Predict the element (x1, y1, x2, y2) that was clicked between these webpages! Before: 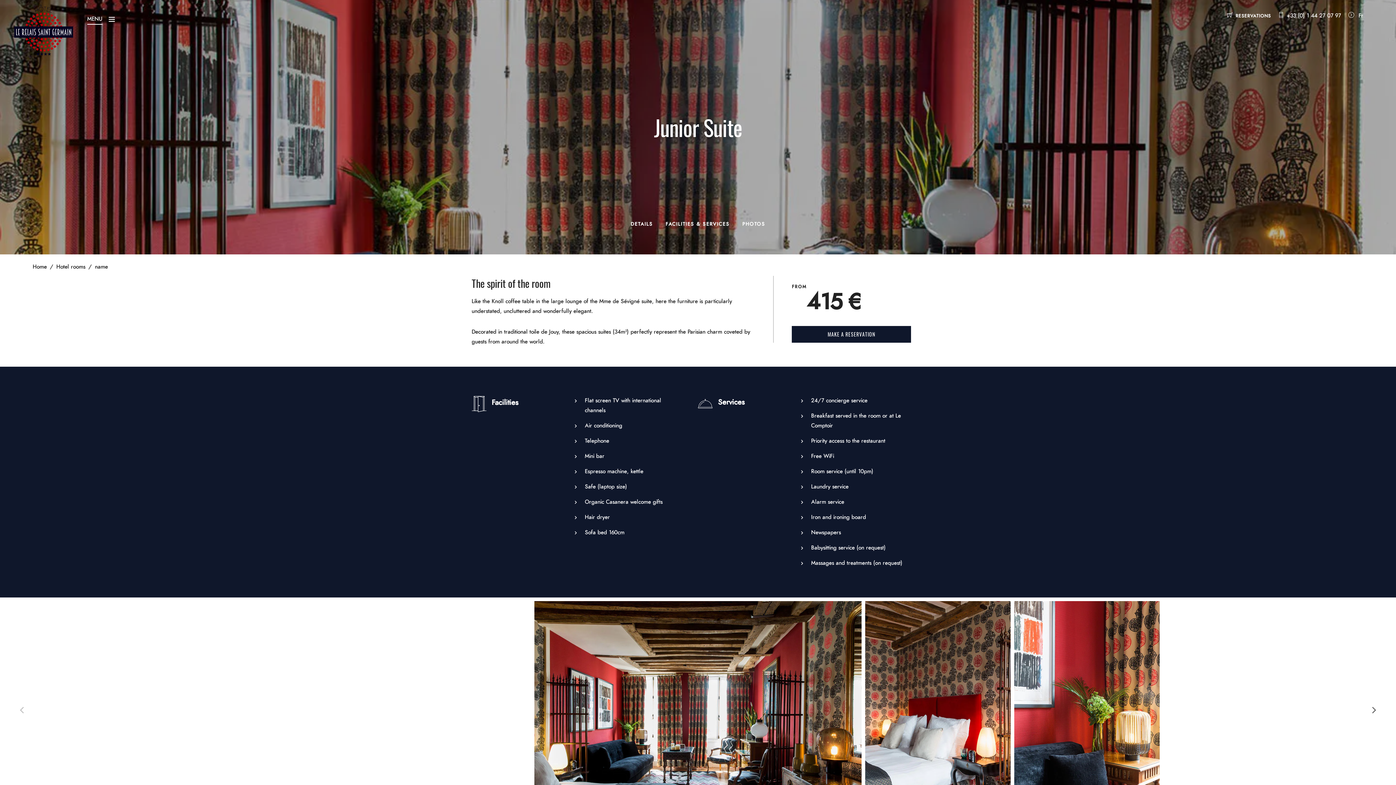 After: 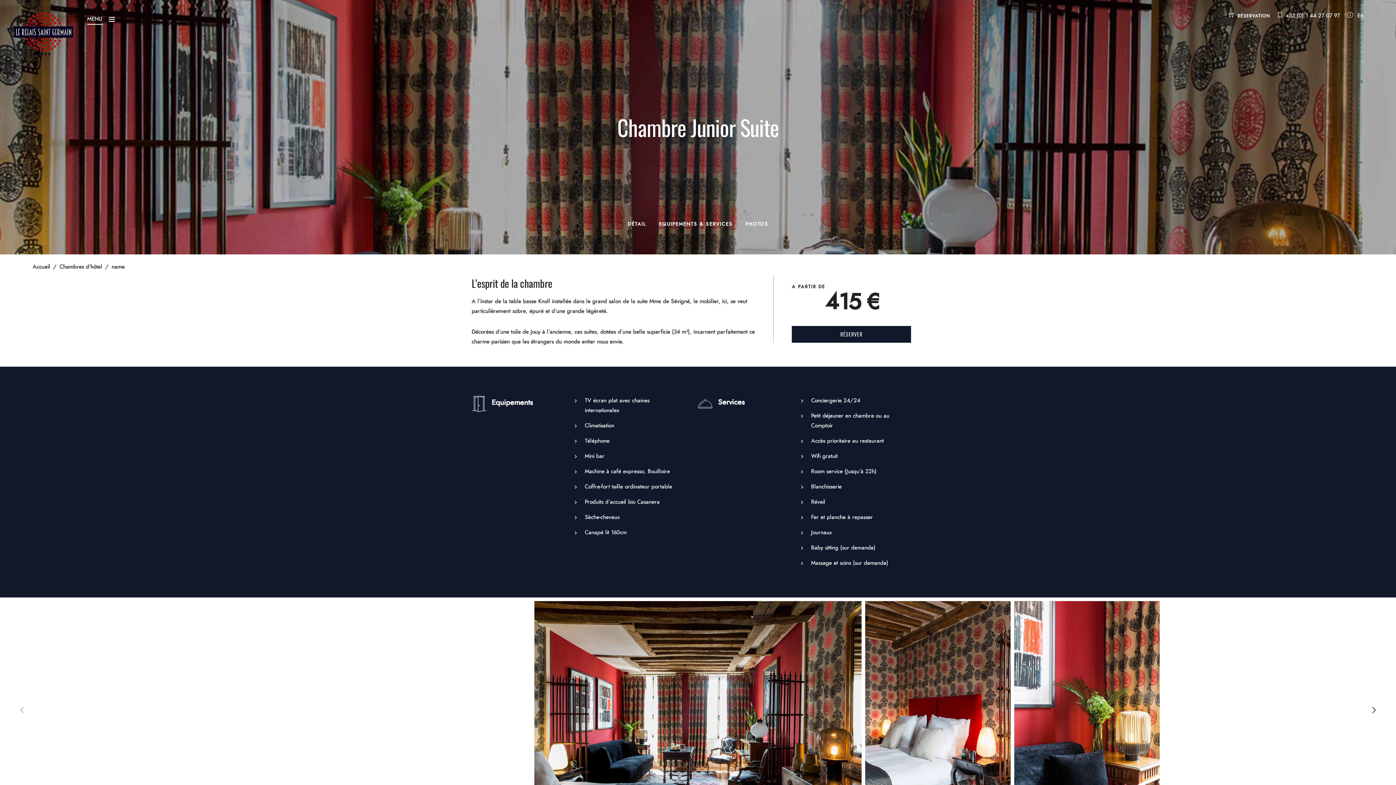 Action: bbox: (1358, 13, 1363, 18) label: Fr